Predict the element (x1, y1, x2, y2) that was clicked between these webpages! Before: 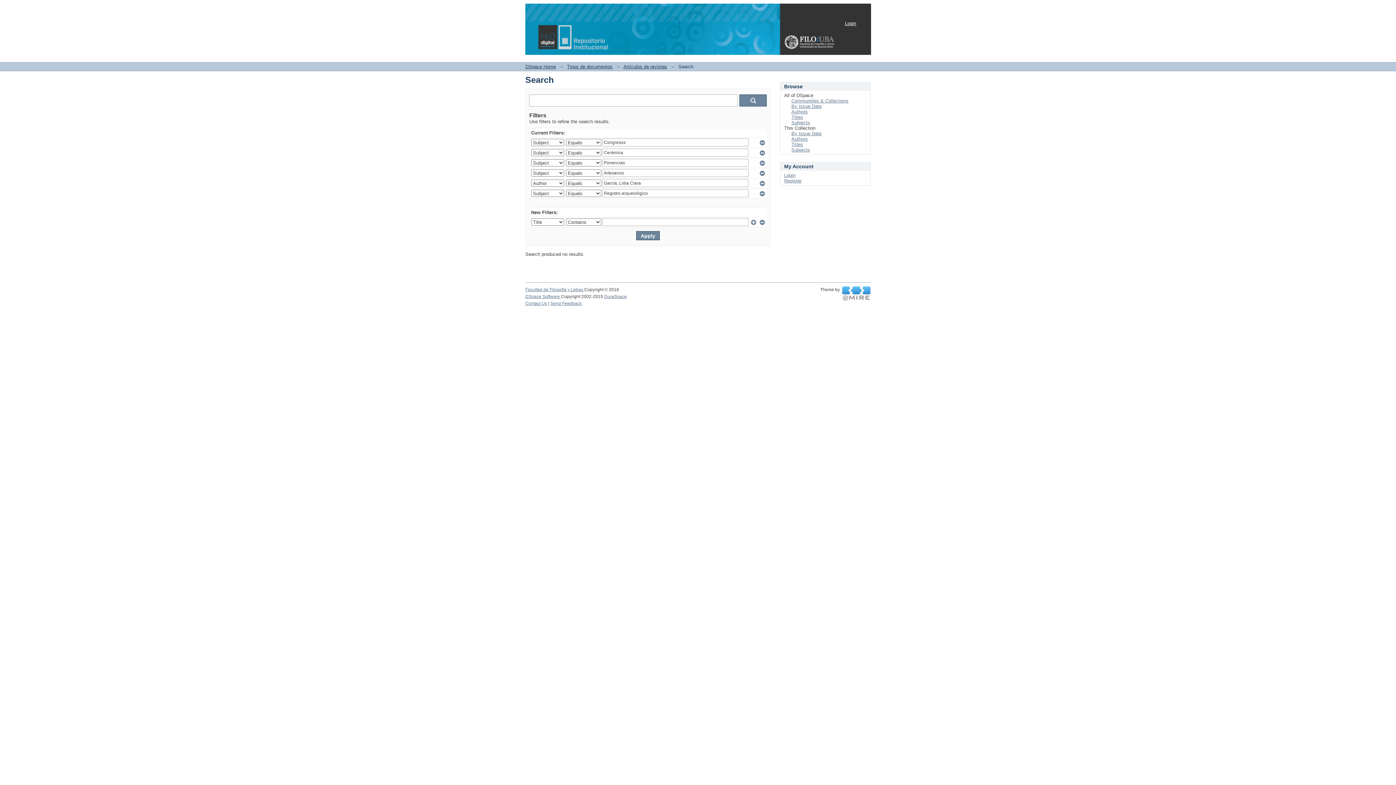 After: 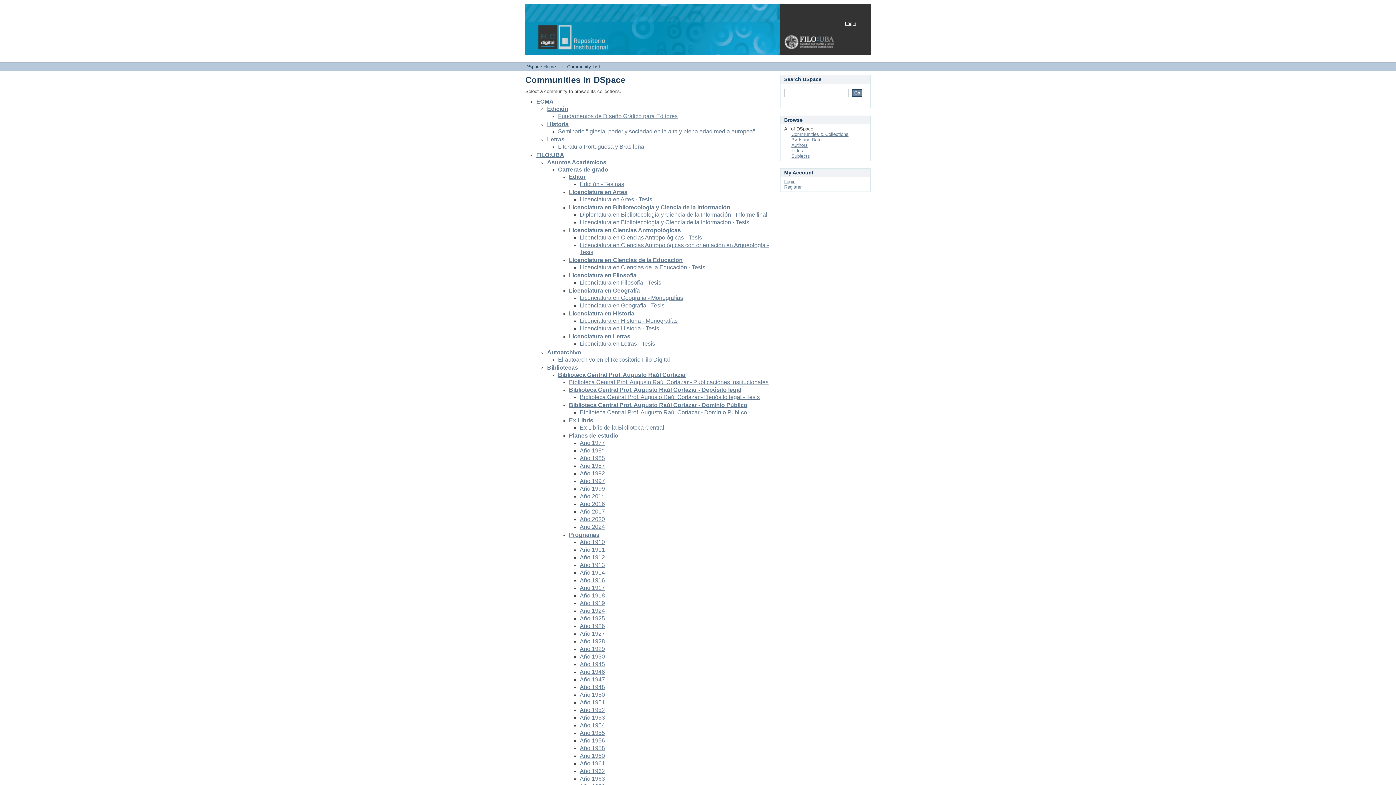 Action: label: Communities & Collections bbox: (791, 98, 848, 103)